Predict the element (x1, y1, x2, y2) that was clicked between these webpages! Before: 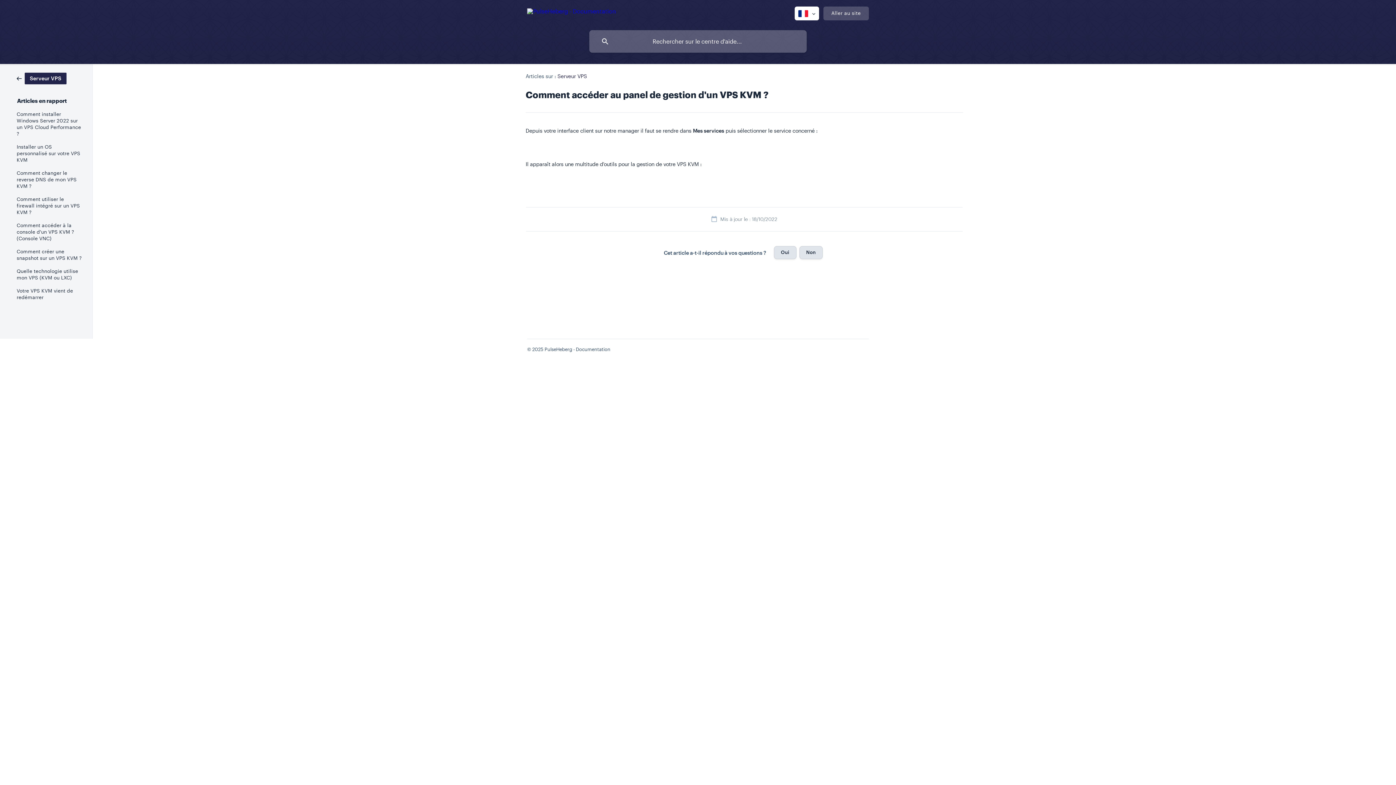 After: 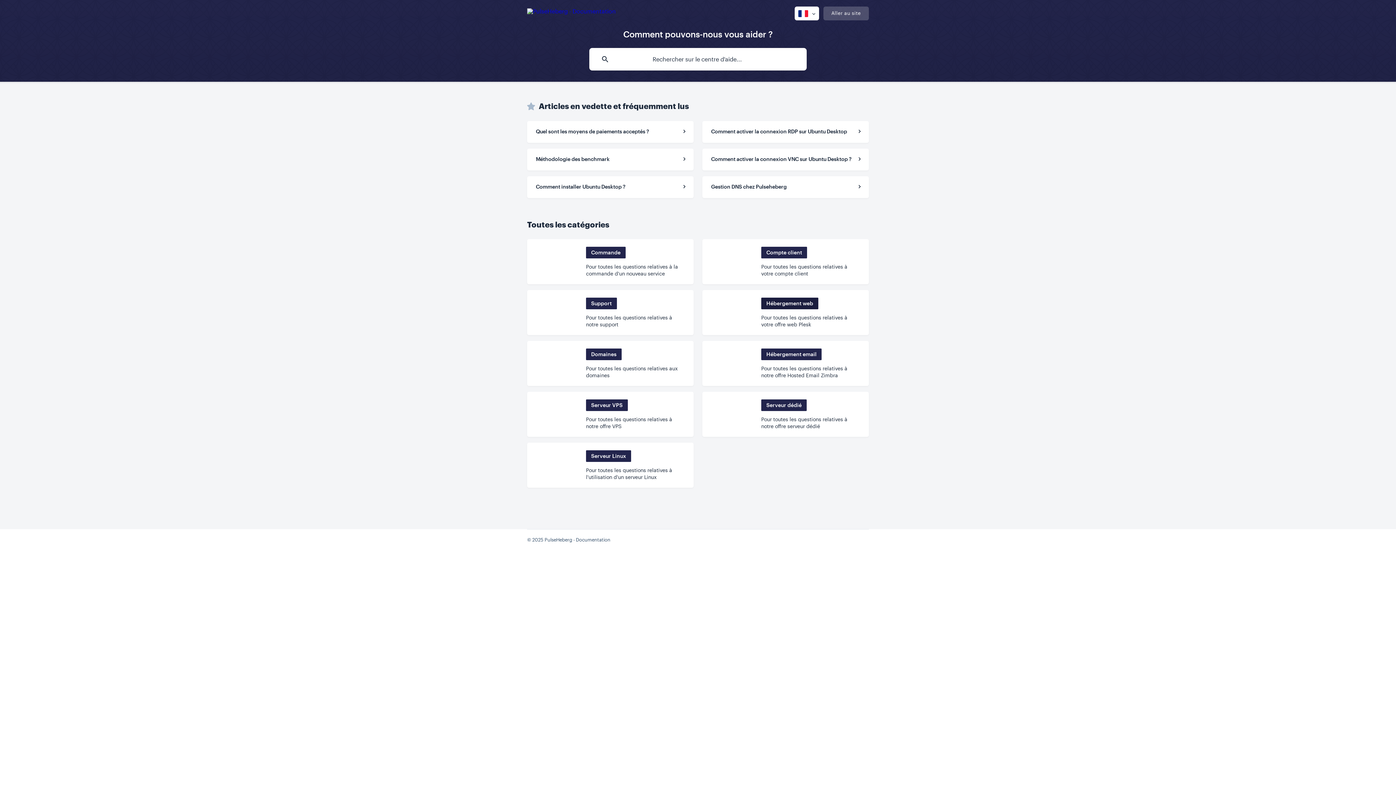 Action: bbox: (527, 6, 616, 18)